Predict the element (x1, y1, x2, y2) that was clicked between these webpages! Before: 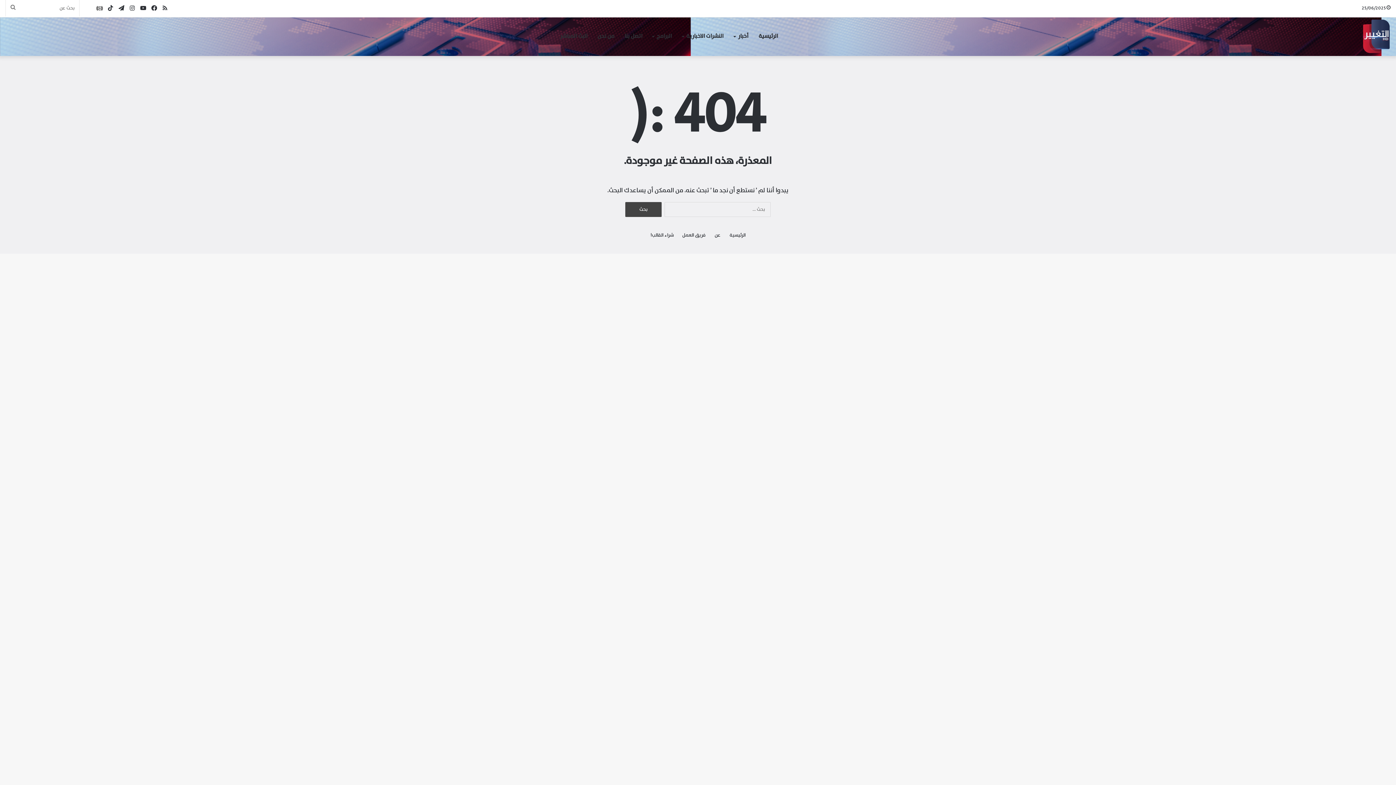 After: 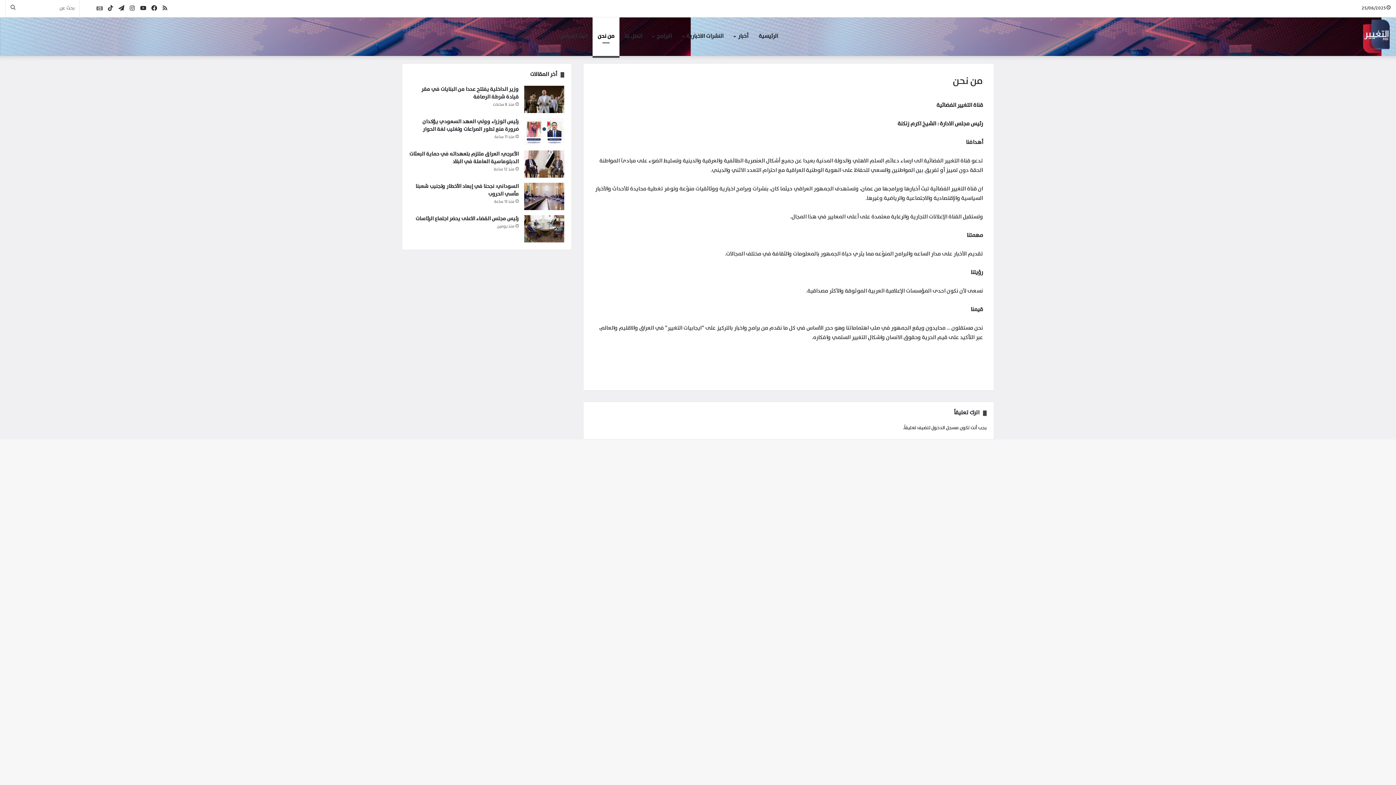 Action: label: من نحن bbox: (592, 17, 619, 56)